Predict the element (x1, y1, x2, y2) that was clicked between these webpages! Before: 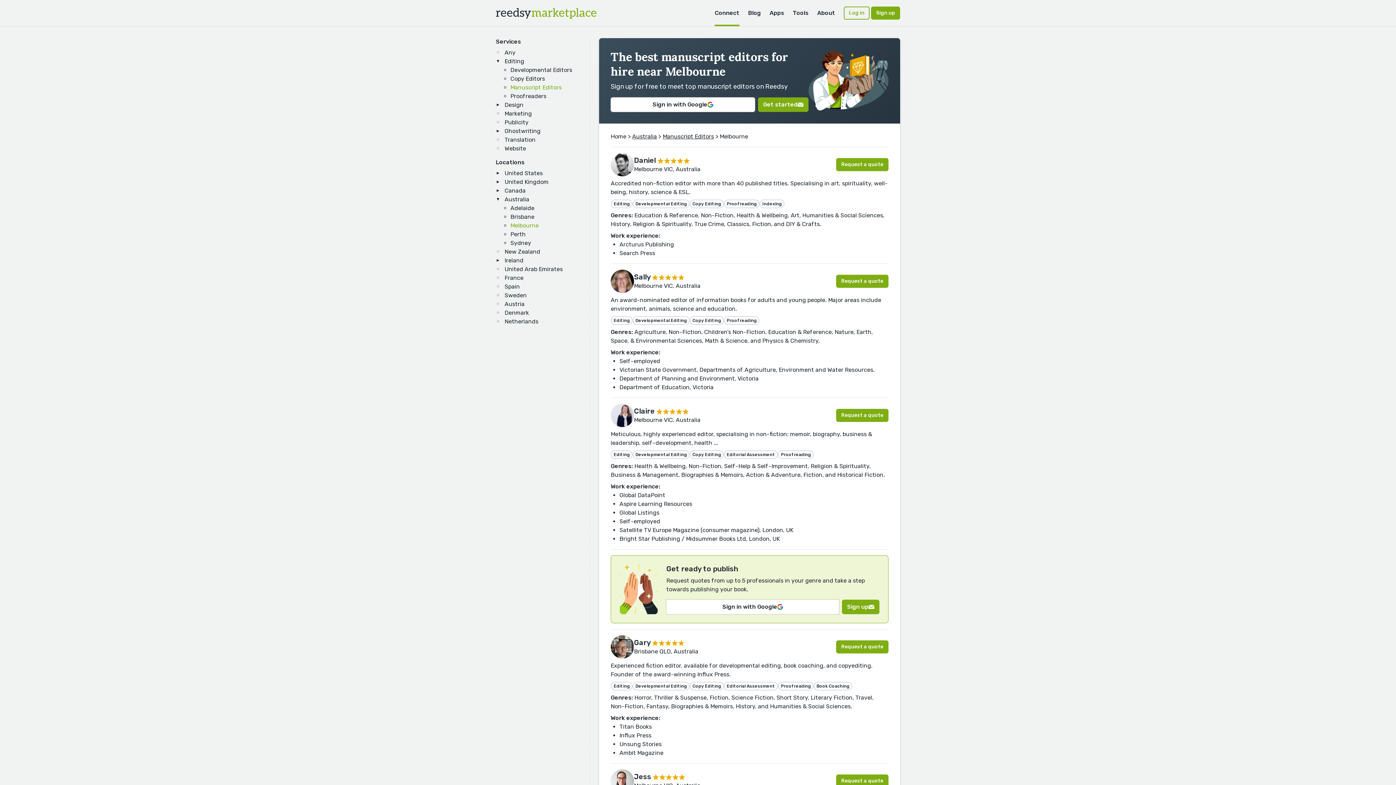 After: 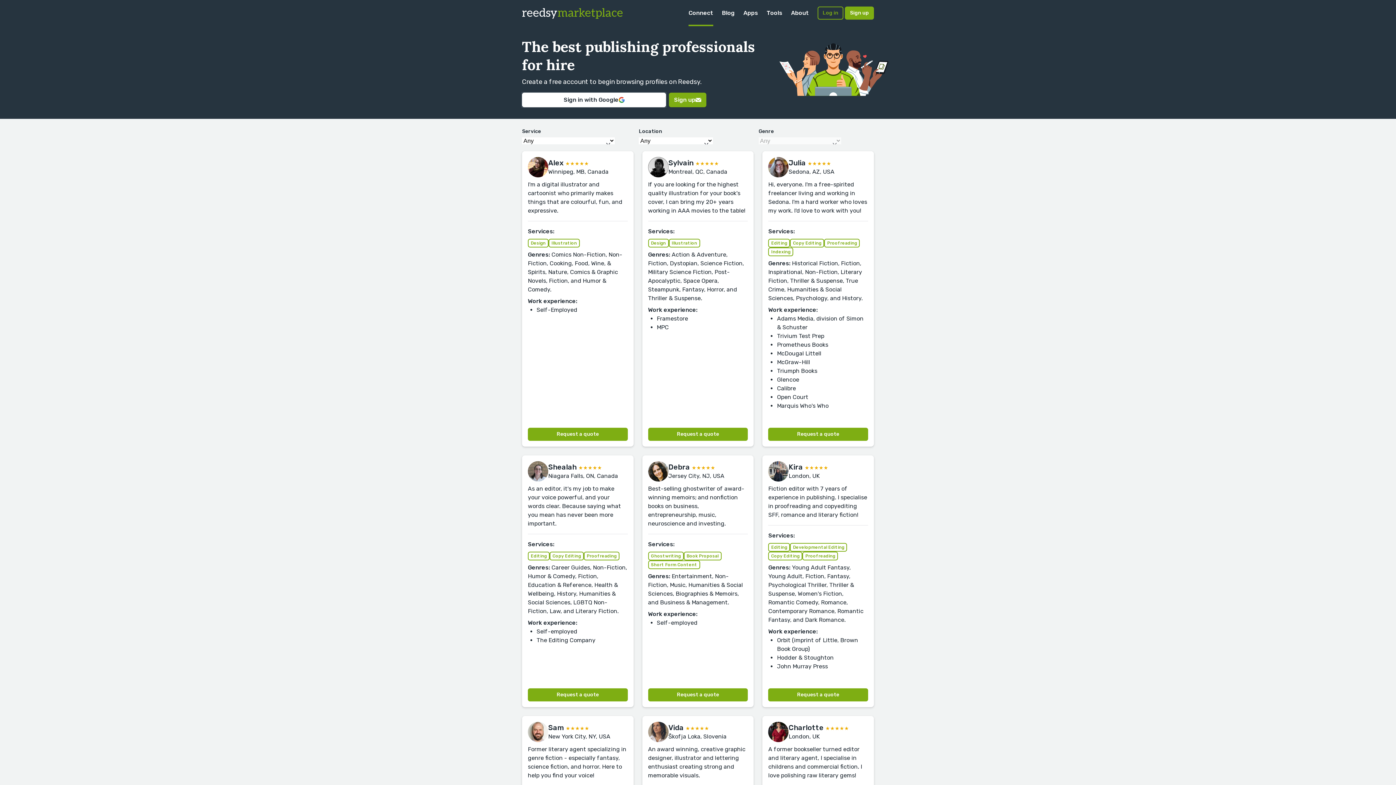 Action: label: Home bbox: (610, 133, 626, 140)